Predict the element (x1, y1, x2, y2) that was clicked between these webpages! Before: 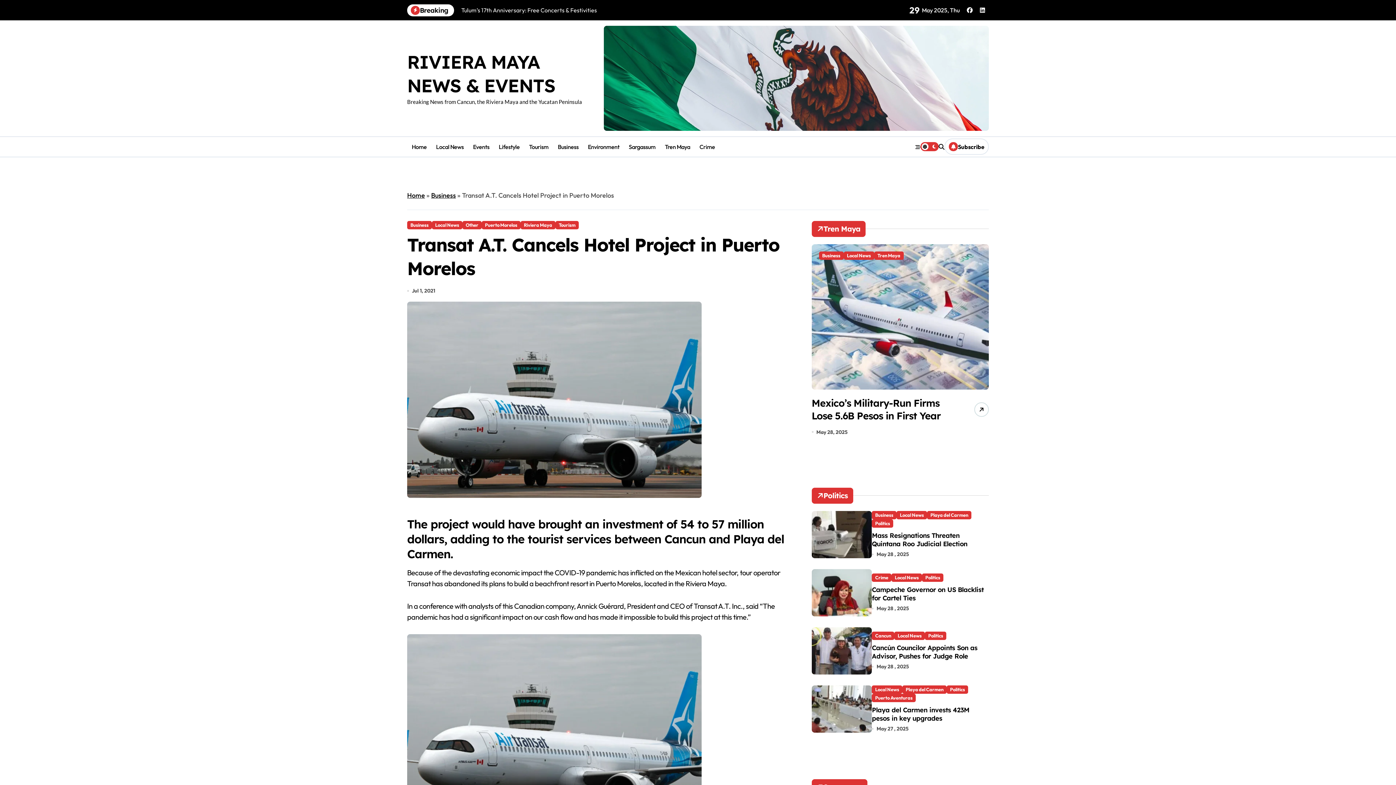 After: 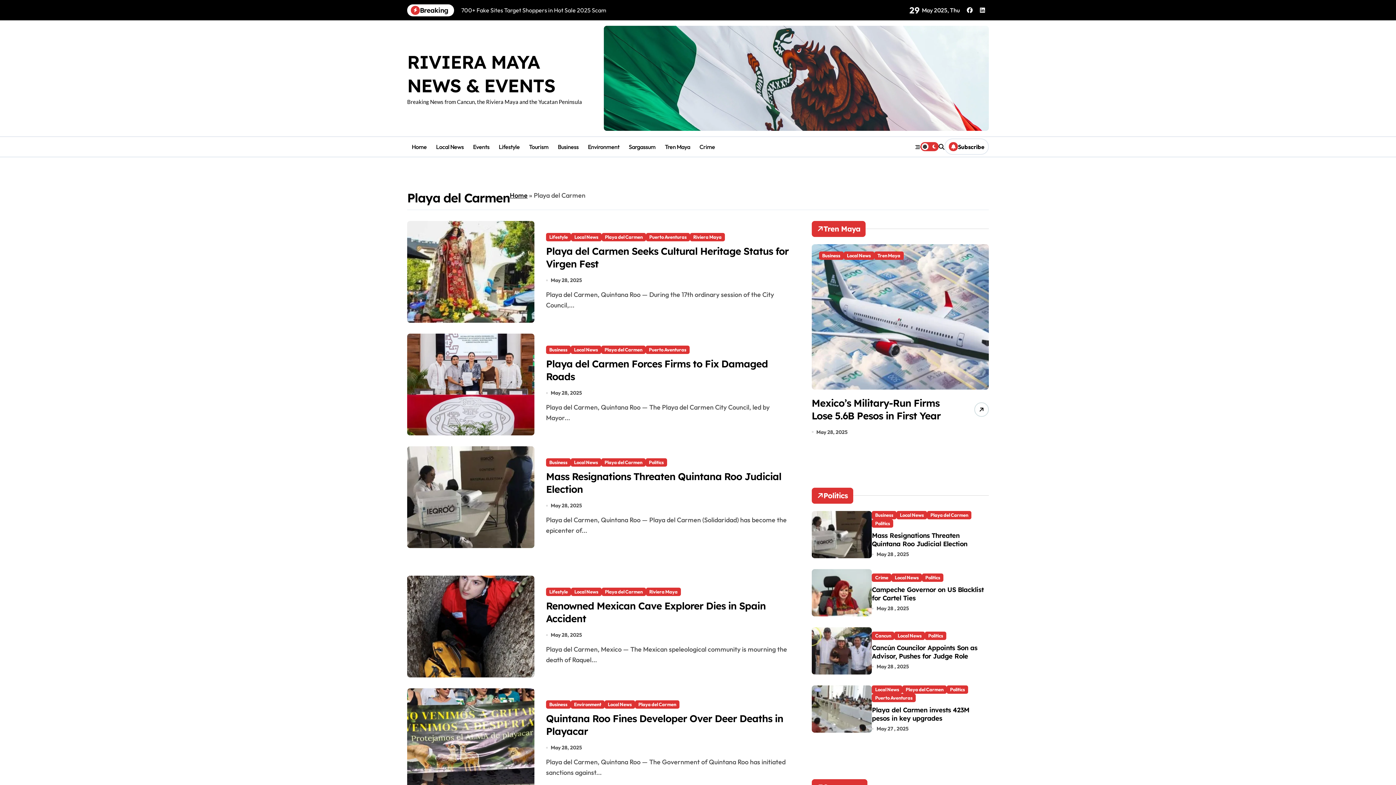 Action: bbox: (902, 685, 947, 694) label: Playa del Carmen